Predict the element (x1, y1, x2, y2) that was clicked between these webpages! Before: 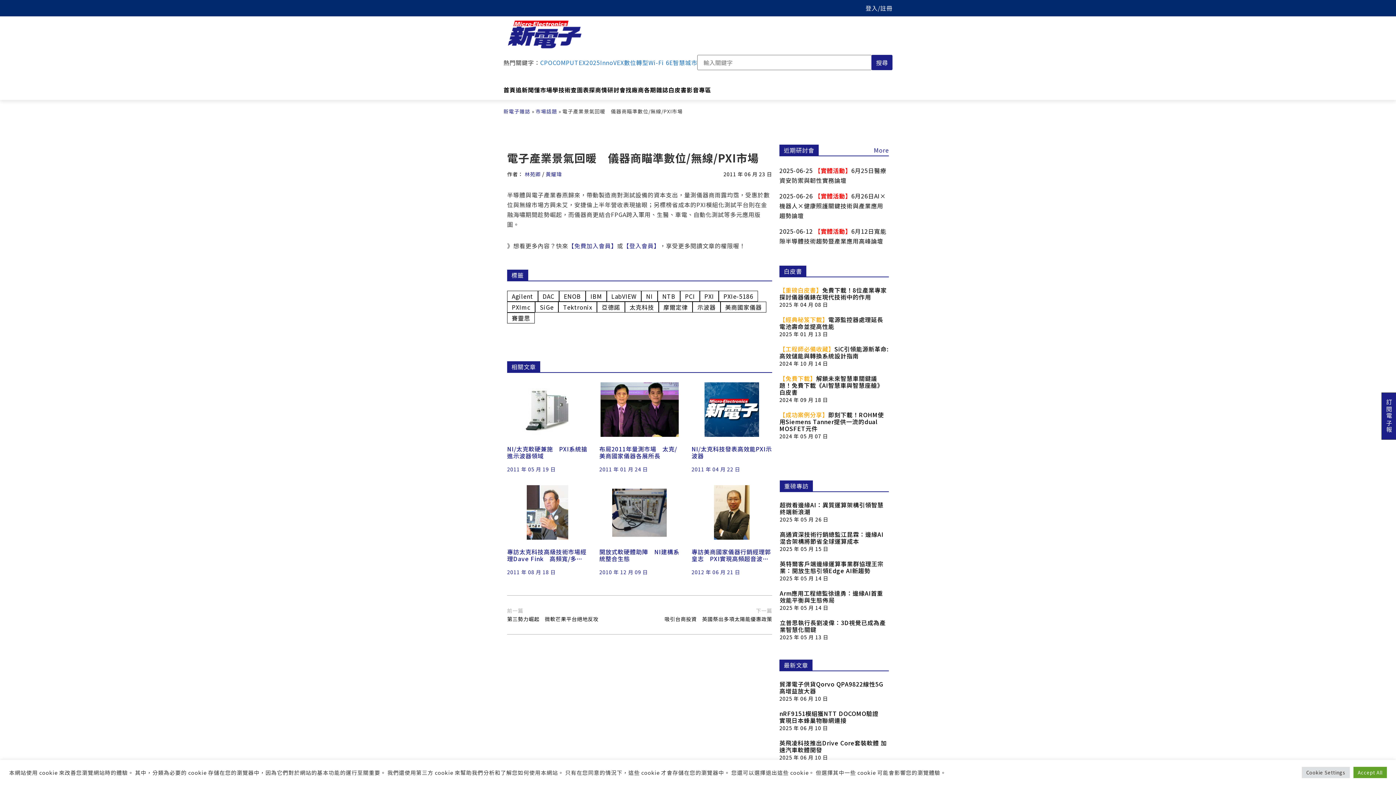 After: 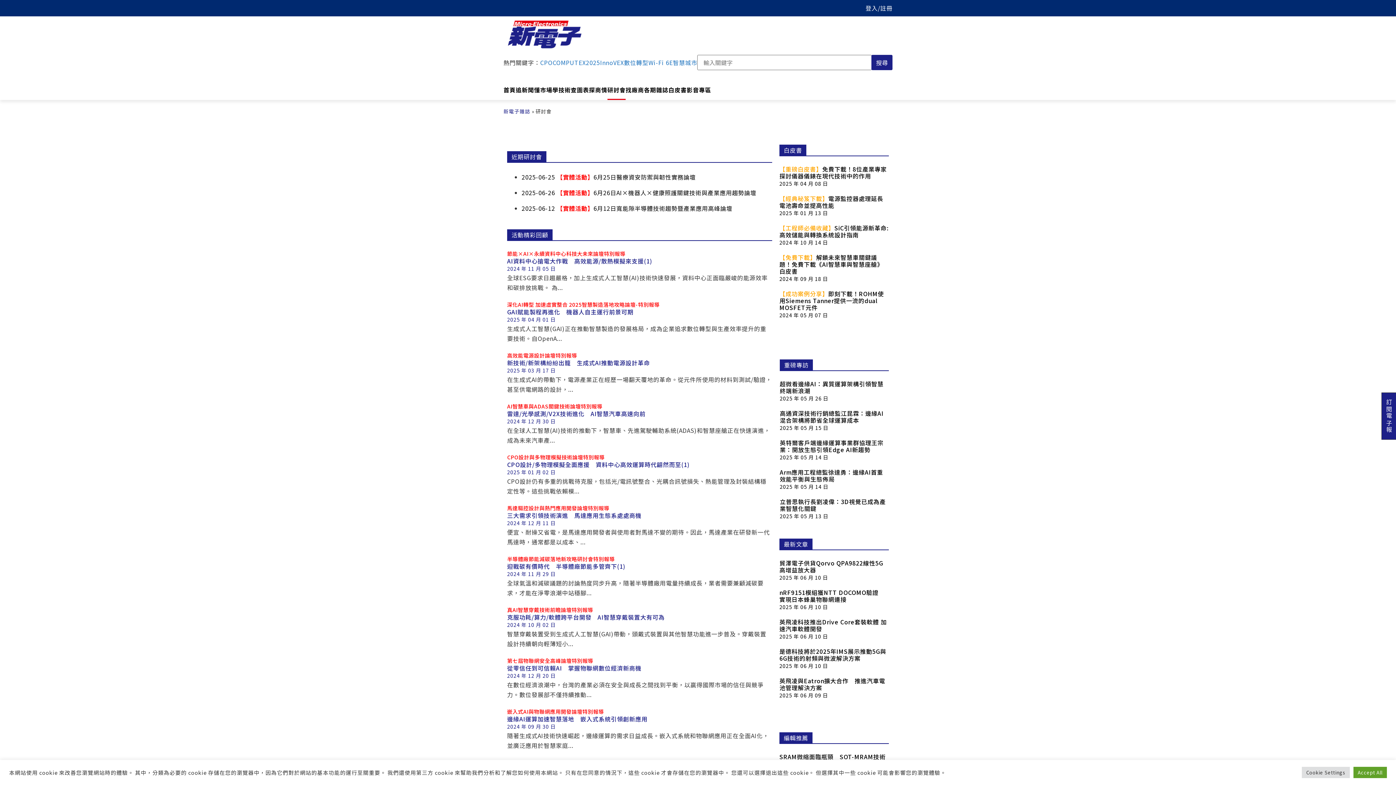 Action: label: 近期研討會 bbox: (779, 144, 818, 155)